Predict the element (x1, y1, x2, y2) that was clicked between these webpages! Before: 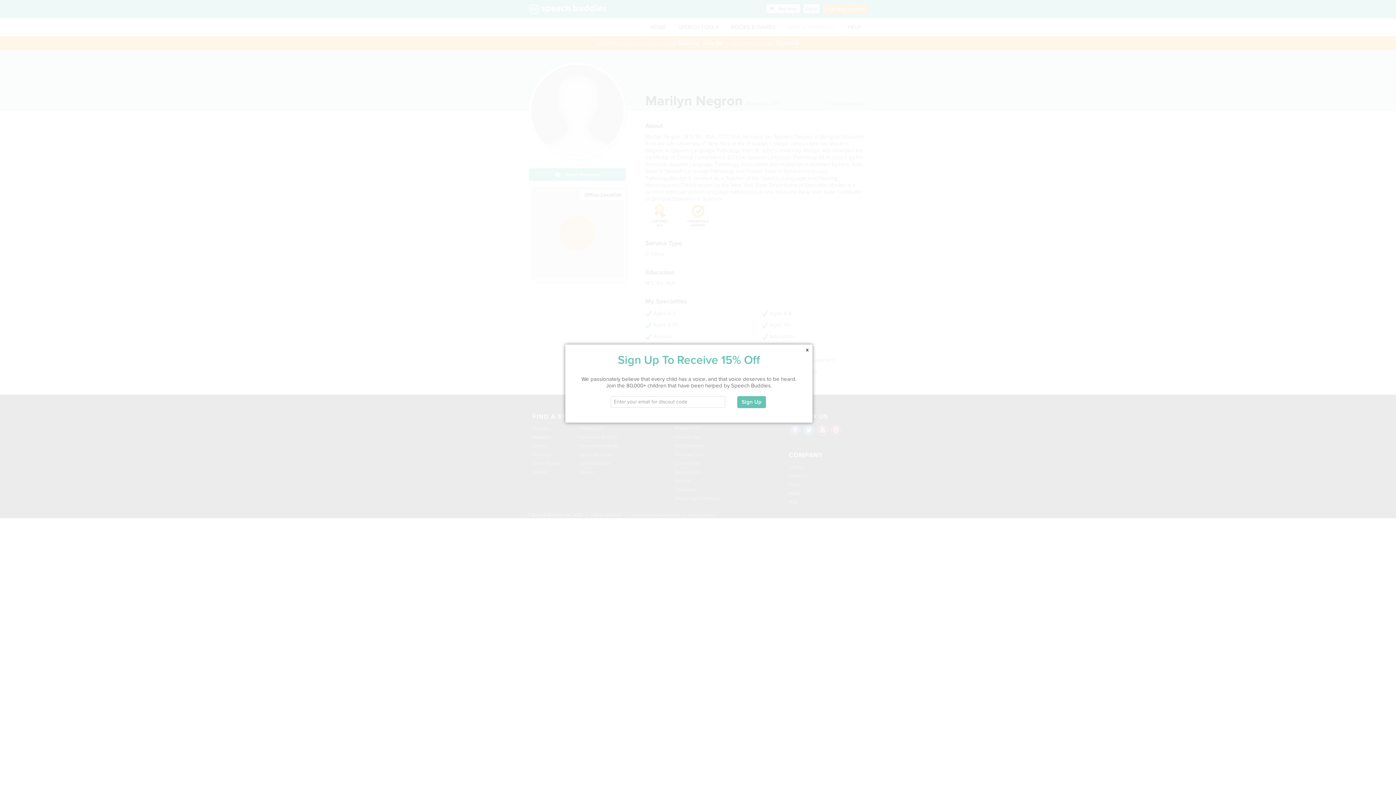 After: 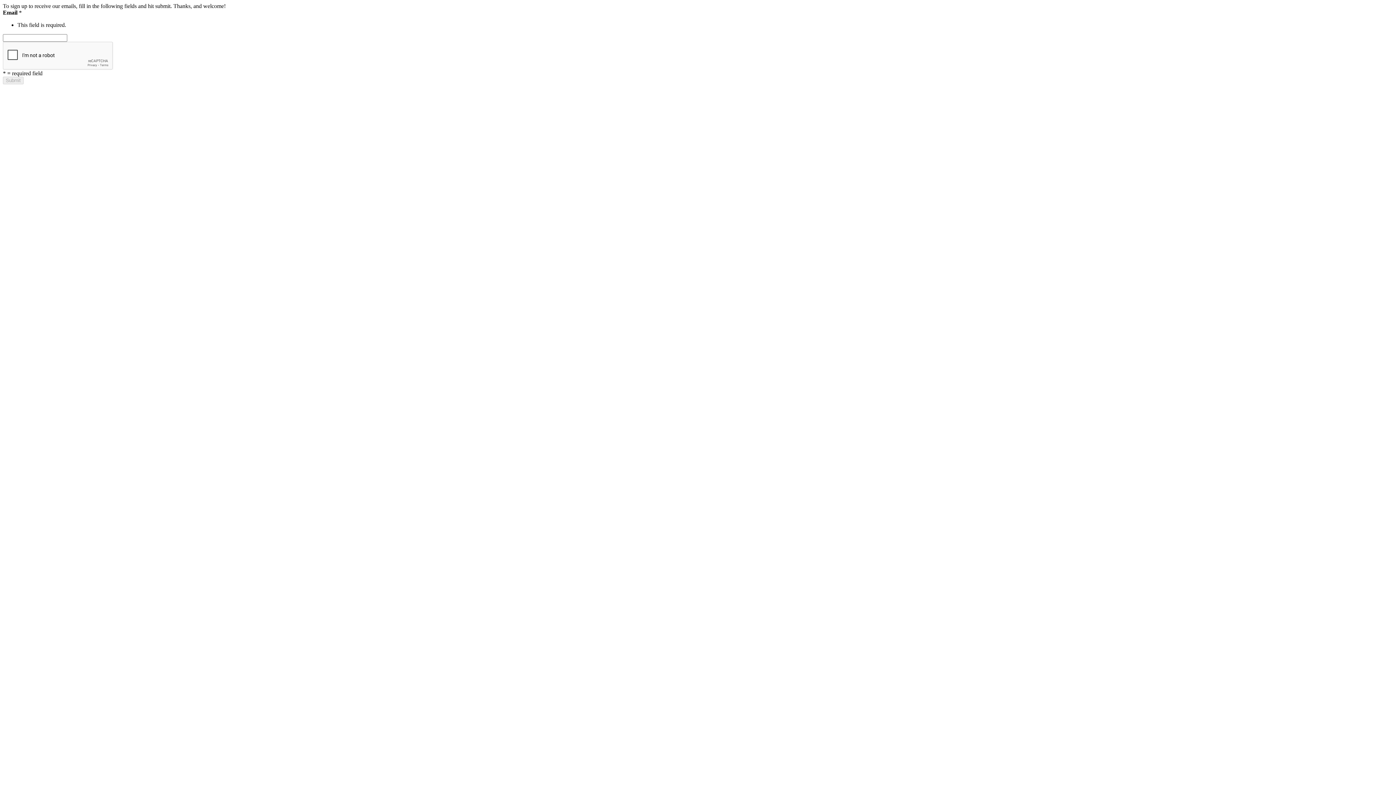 Action: label: Sign Up bbox: (737, 396, 766, 408)